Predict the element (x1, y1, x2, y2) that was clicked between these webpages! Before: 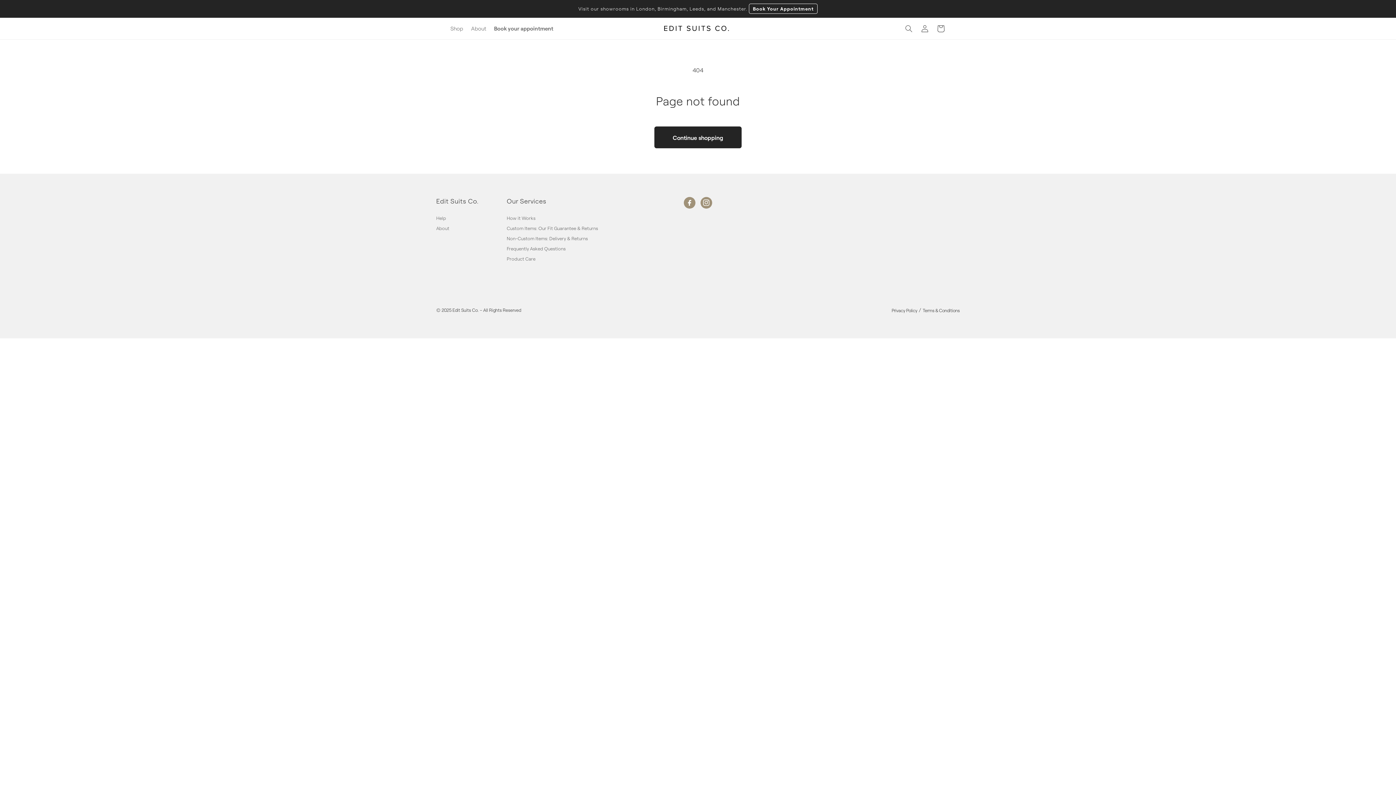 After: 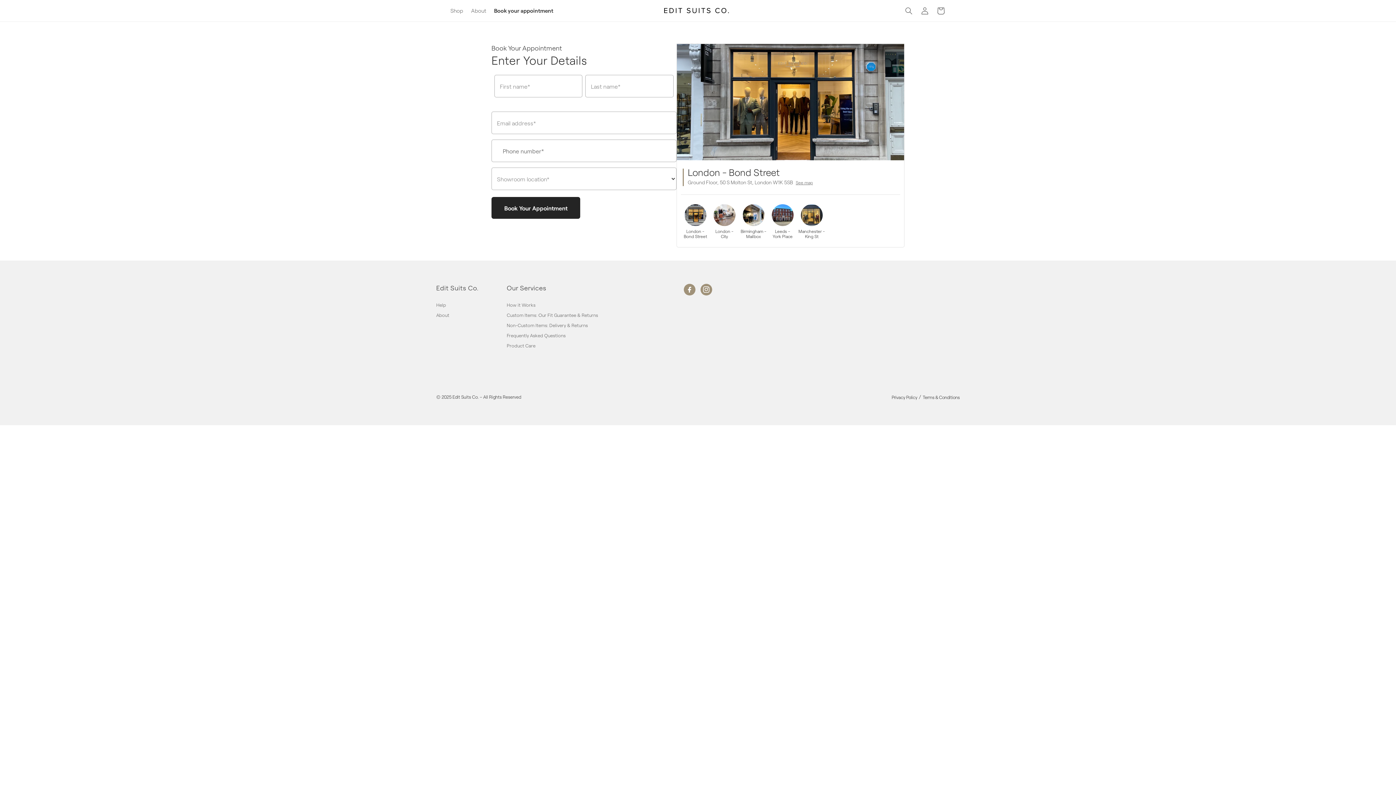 Action: bbox: (749, 3, 817, 13) label: Book Your Appointment